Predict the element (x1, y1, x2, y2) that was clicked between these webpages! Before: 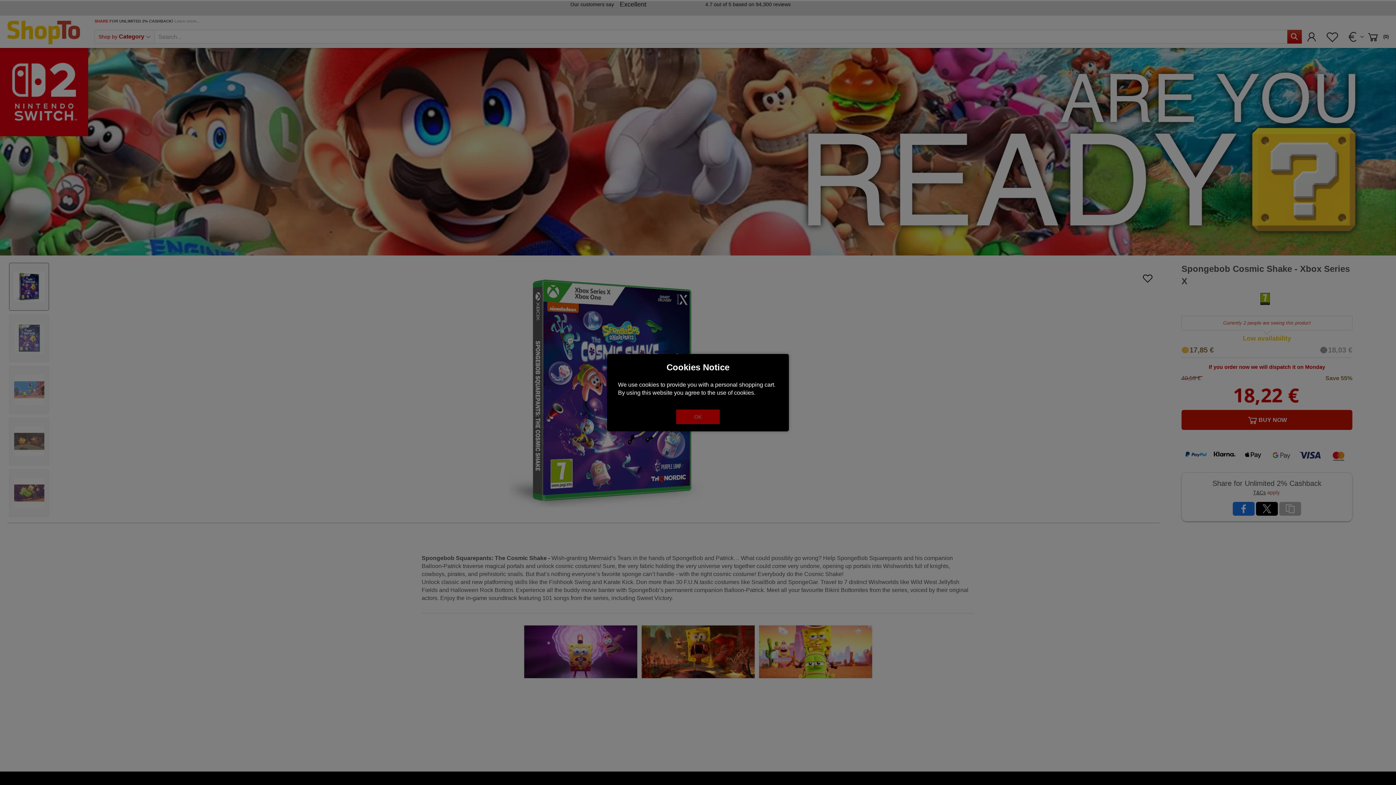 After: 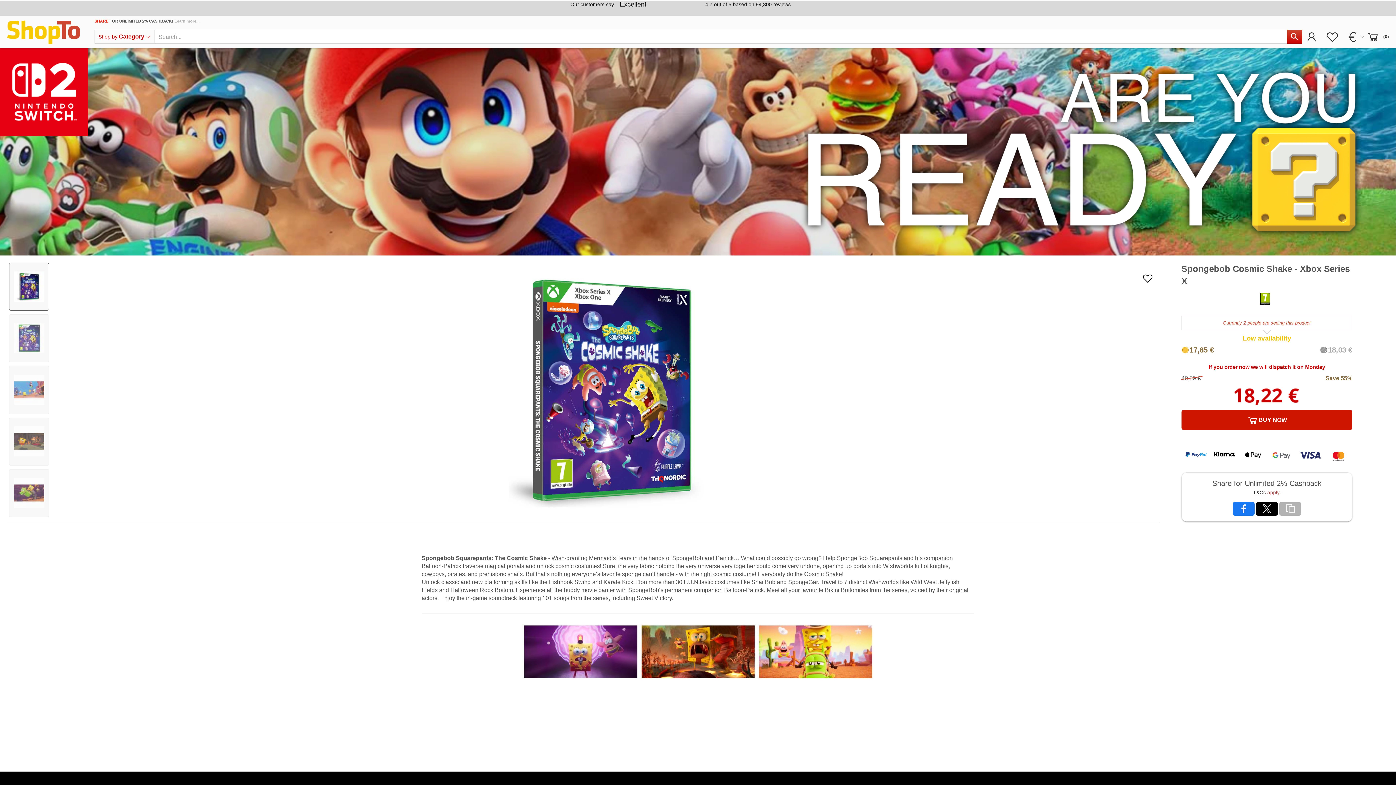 Action: bbox: (676, 409, 720, 424) label: OK